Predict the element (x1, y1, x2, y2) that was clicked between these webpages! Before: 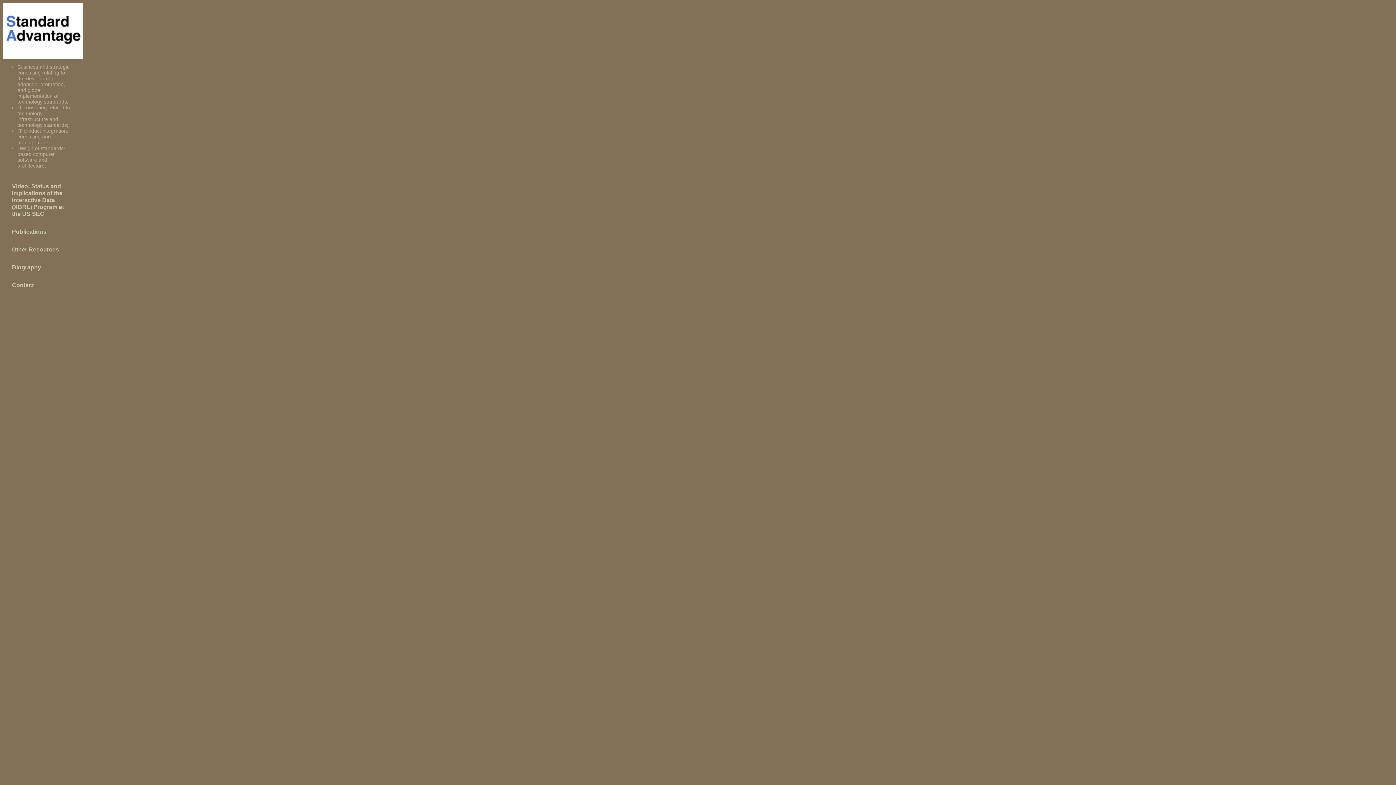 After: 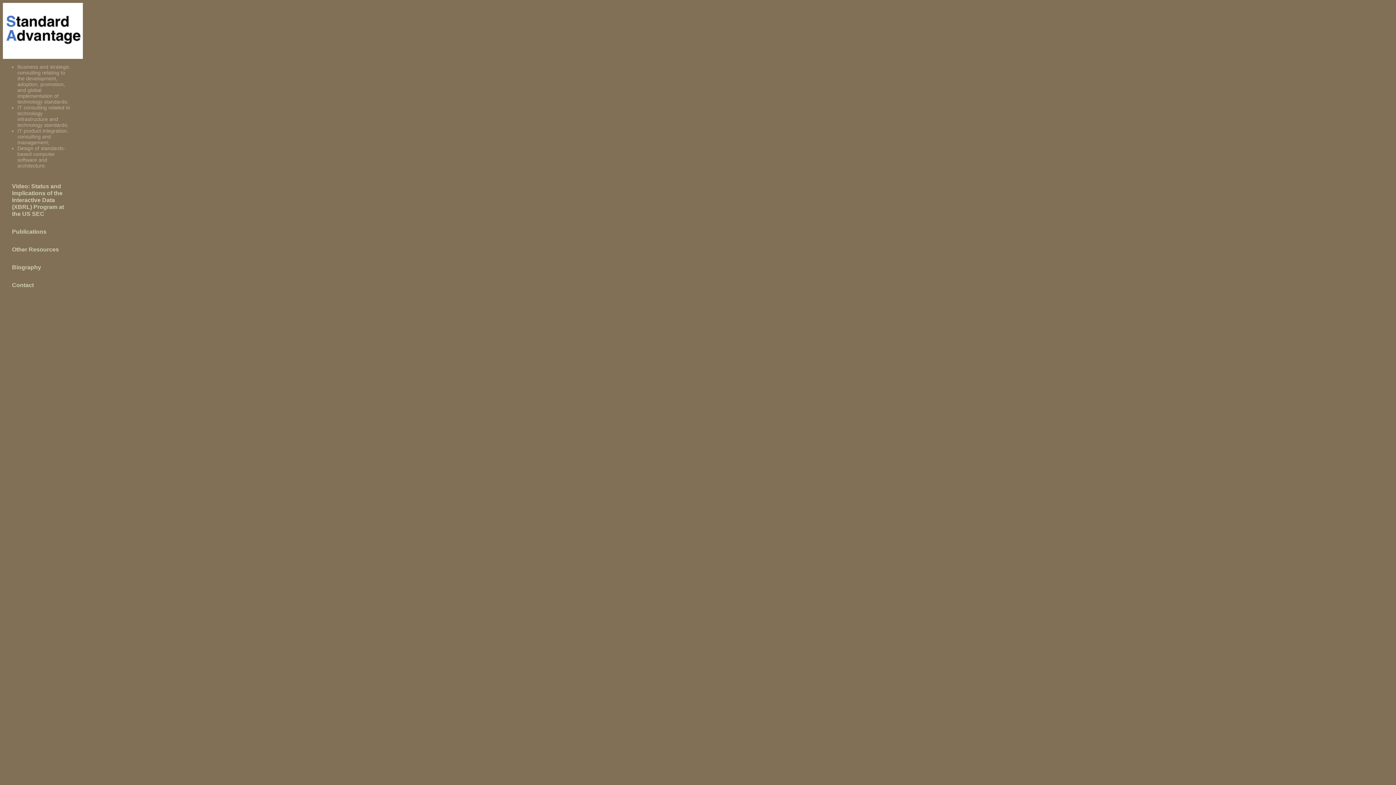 Action: label: Video: Status and Implications of the Interactive Data (XBRL) Program at the US SEC bbox: (12, 183, 64, 217)